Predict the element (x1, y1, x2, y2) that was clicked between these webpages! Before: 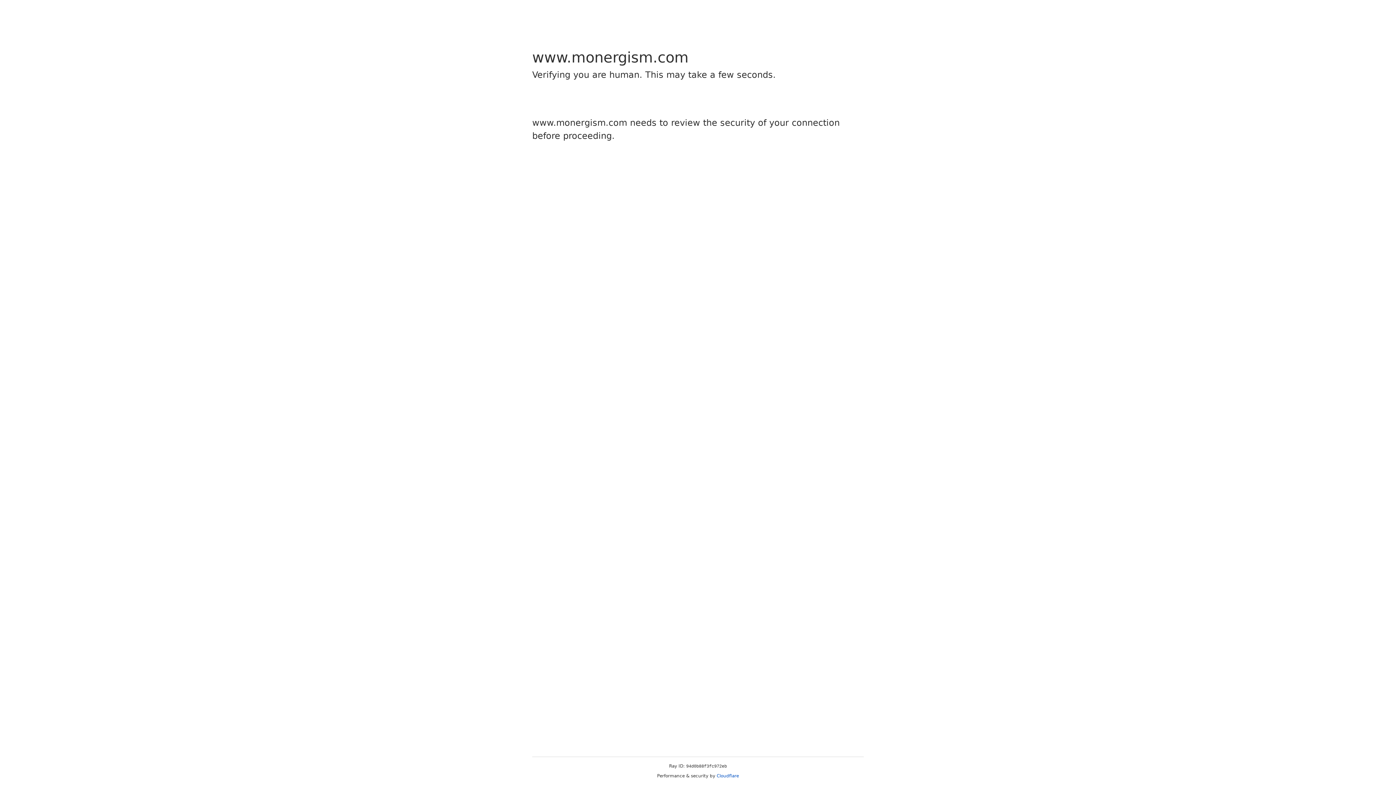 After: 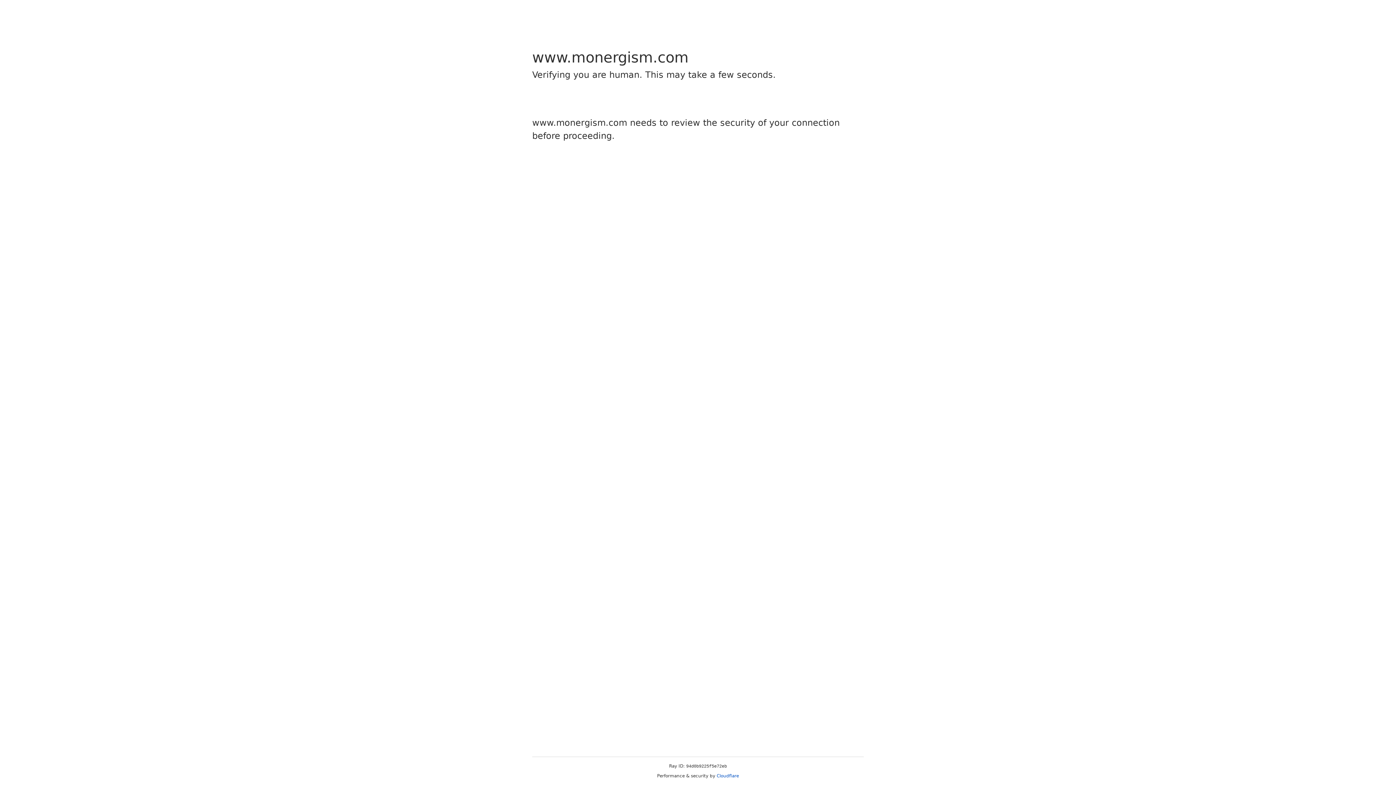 Action: bbox: (716, 773, 739, 778) label: Cloudflare